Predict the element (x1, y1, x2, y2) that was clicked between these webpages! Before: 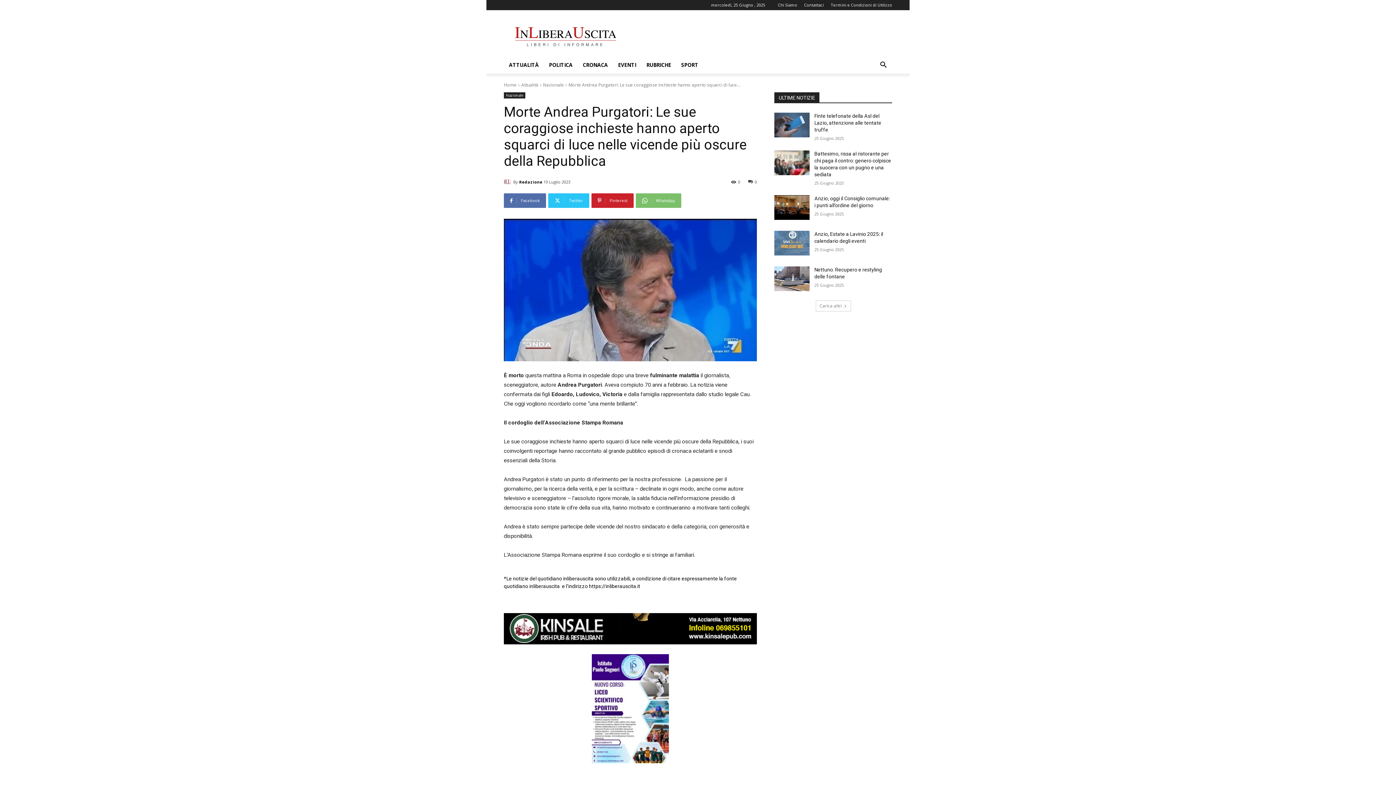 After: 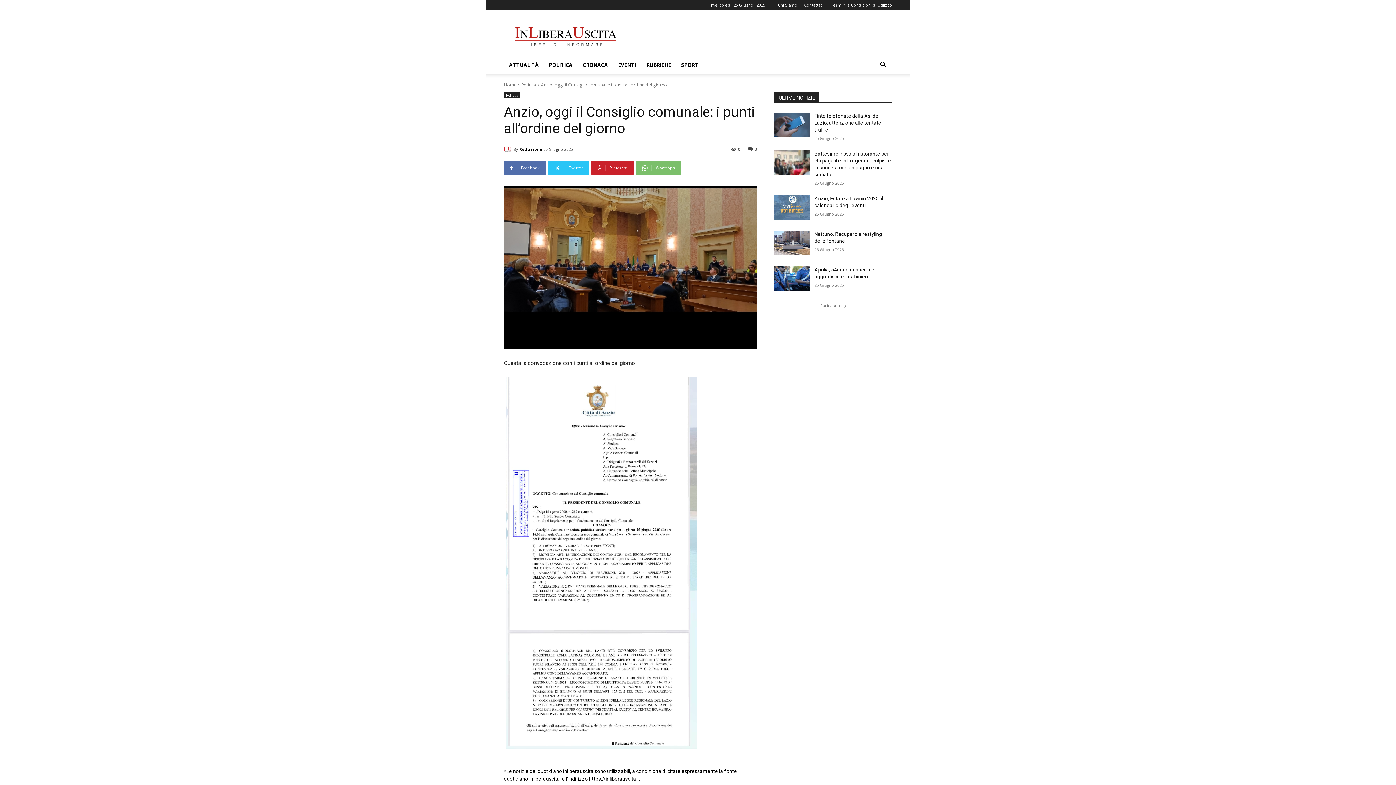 Action: bbox: (774, 195, 809, 220)